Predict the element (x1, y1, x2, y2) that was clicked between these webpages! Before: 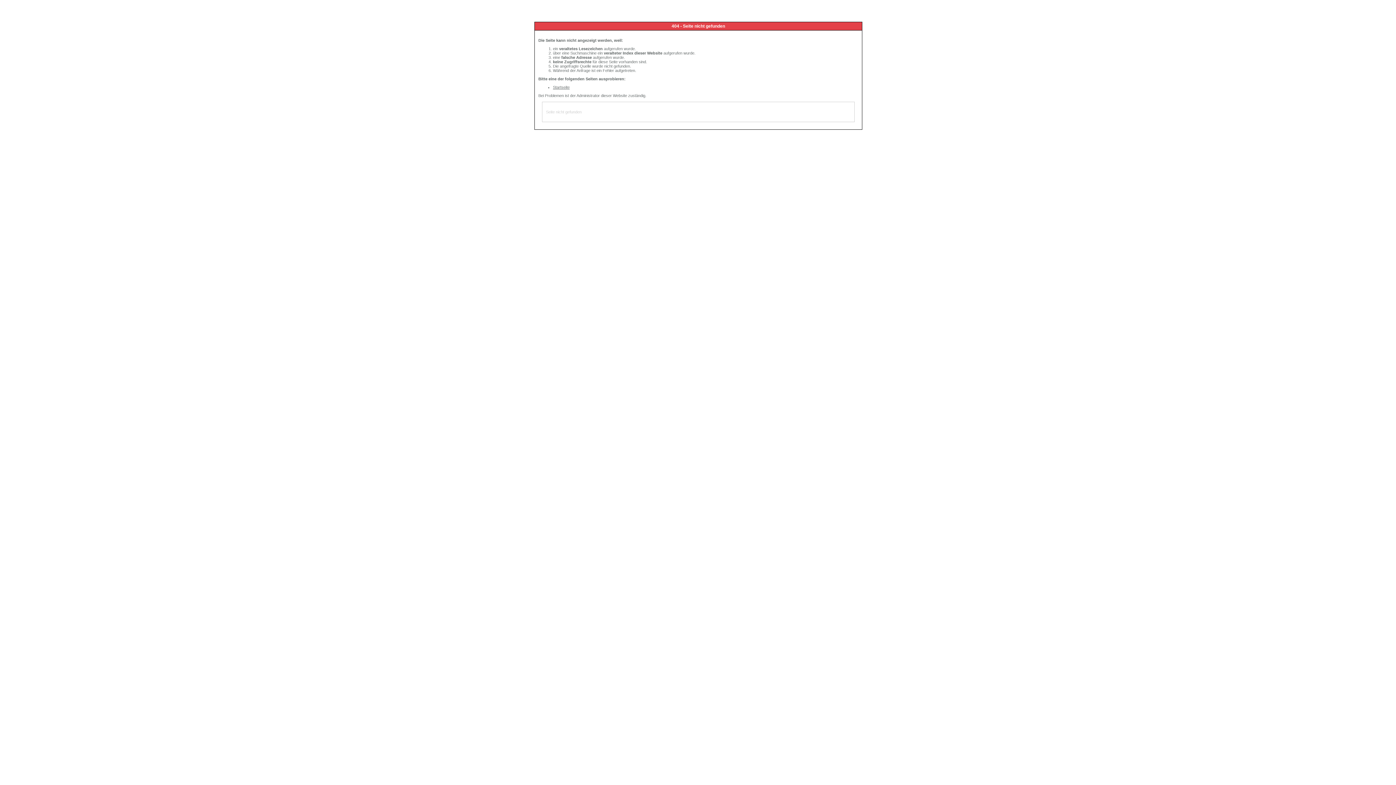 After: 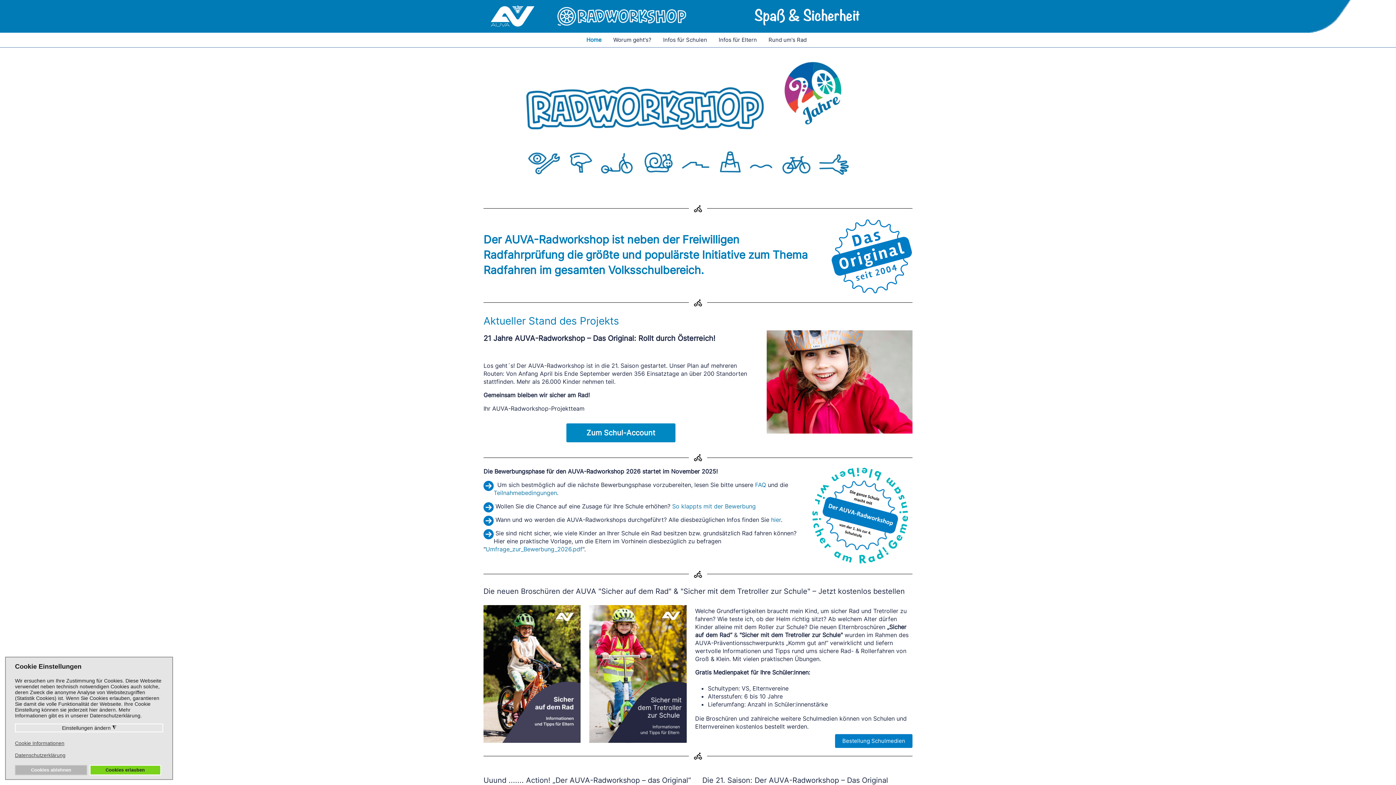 Action: bbox: (553, 85, 569, 89) label: Startseite